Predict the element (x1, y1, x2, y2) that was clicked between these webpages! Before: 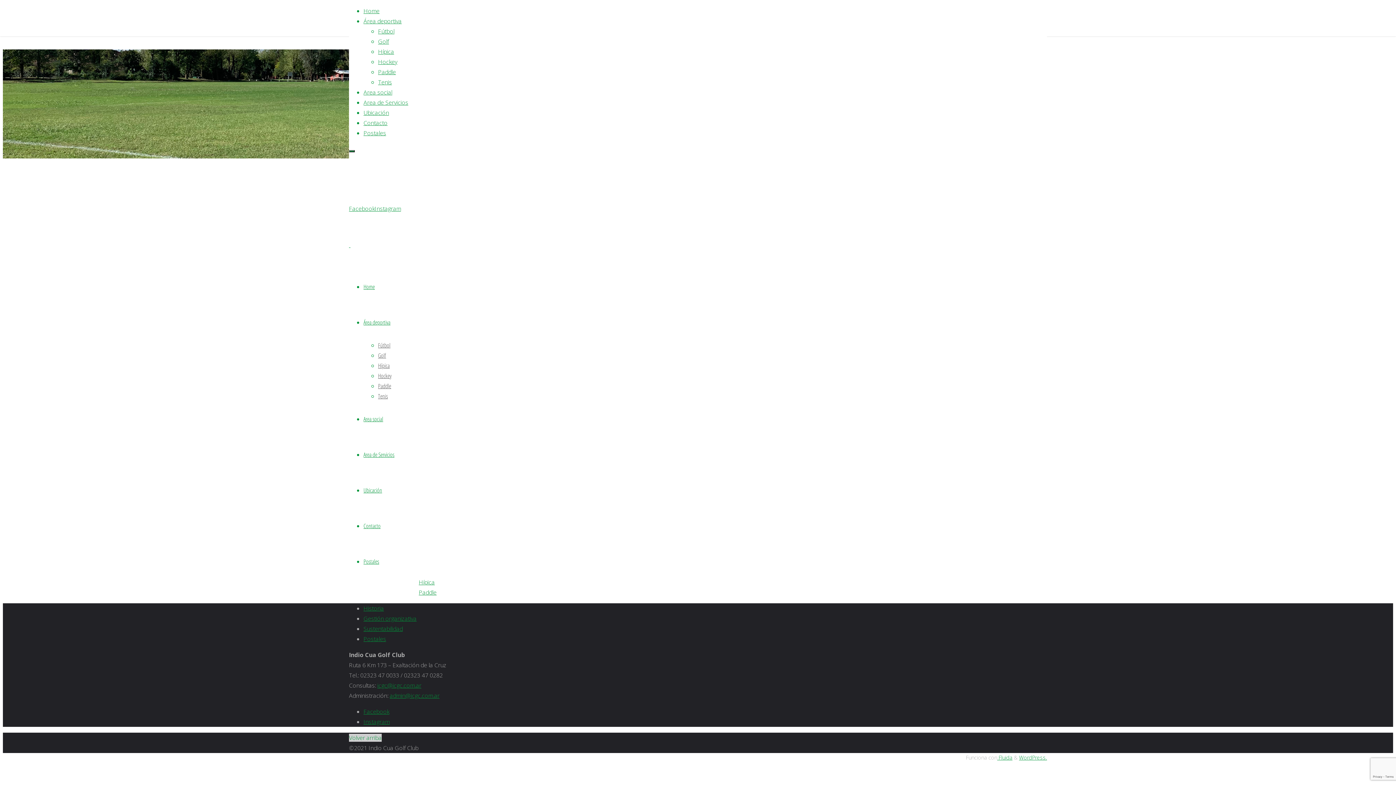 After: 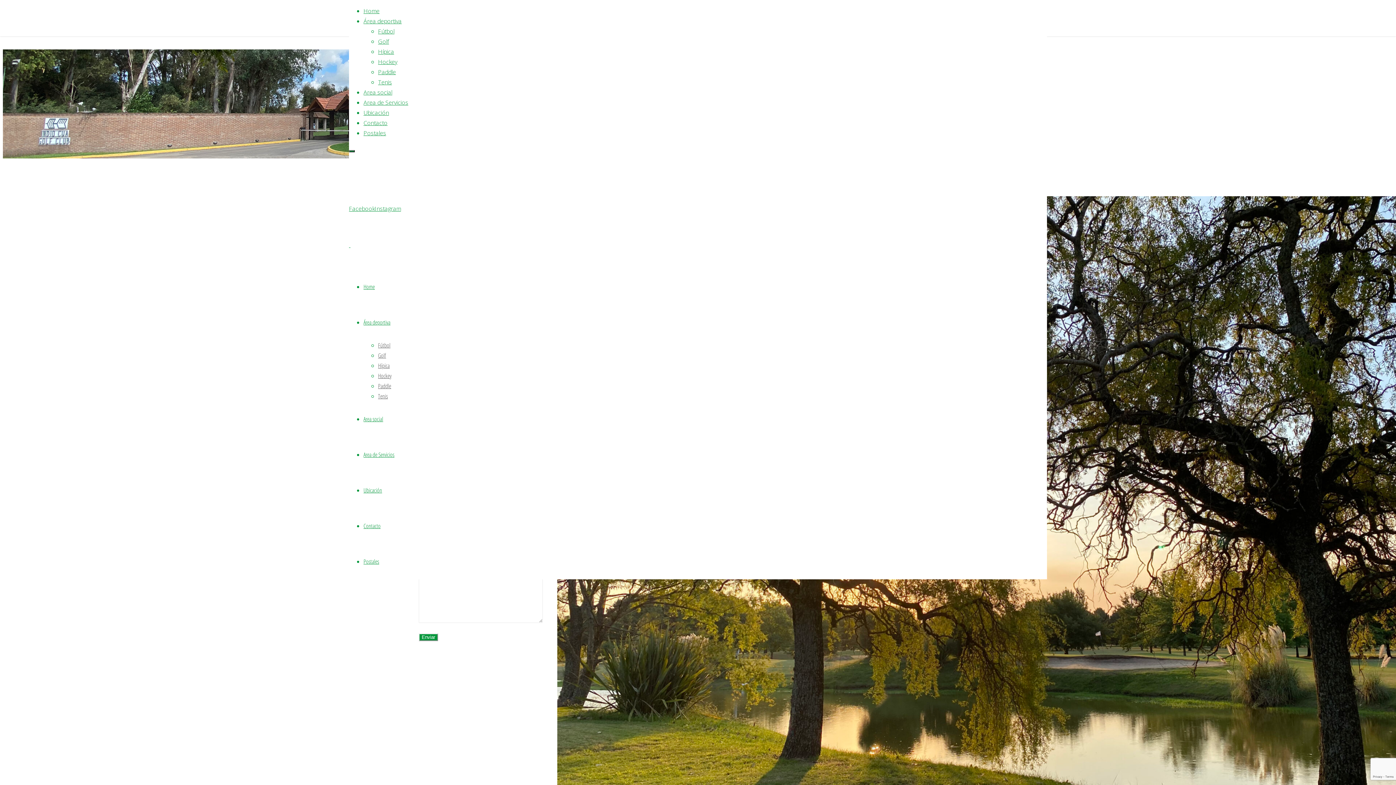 Action: bbox: (363, 118, 387, 126) label: Contacto